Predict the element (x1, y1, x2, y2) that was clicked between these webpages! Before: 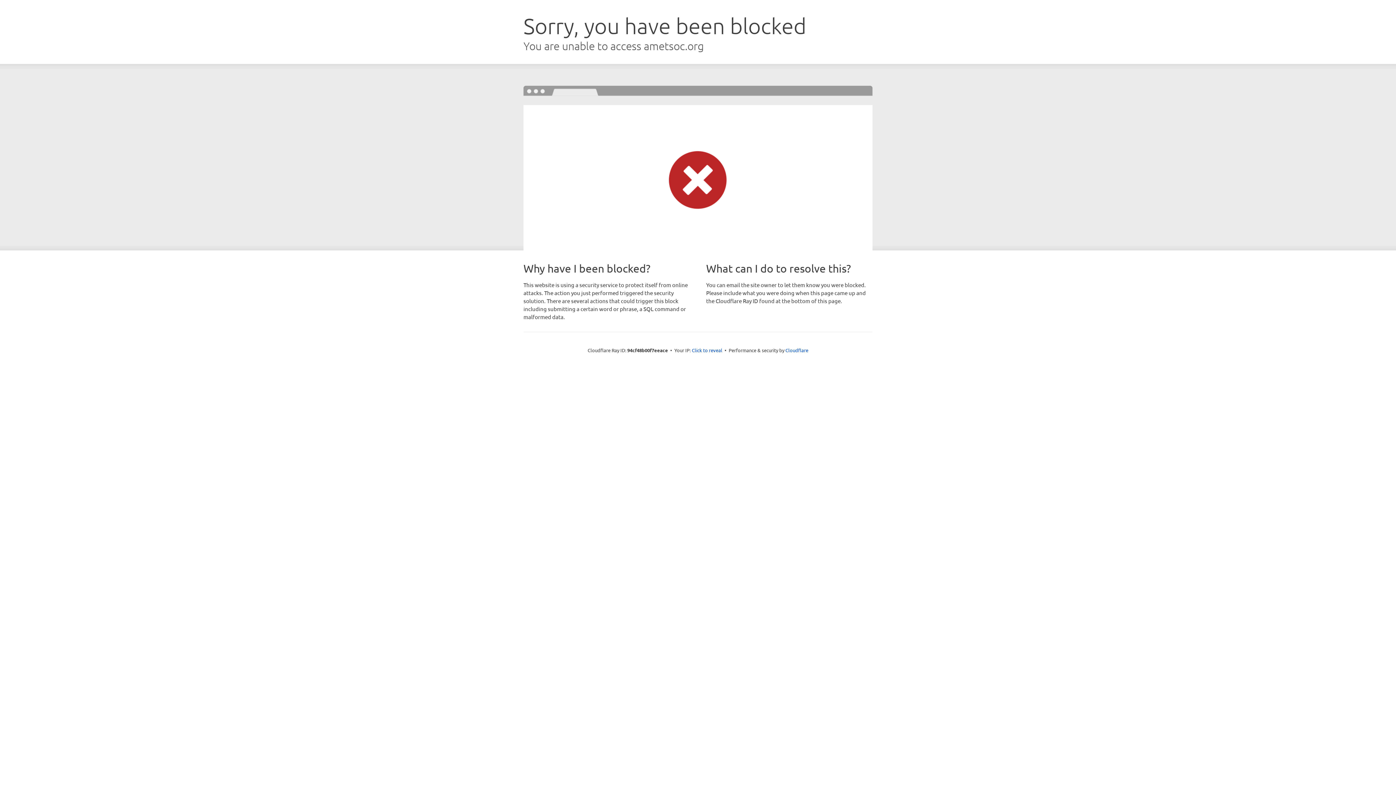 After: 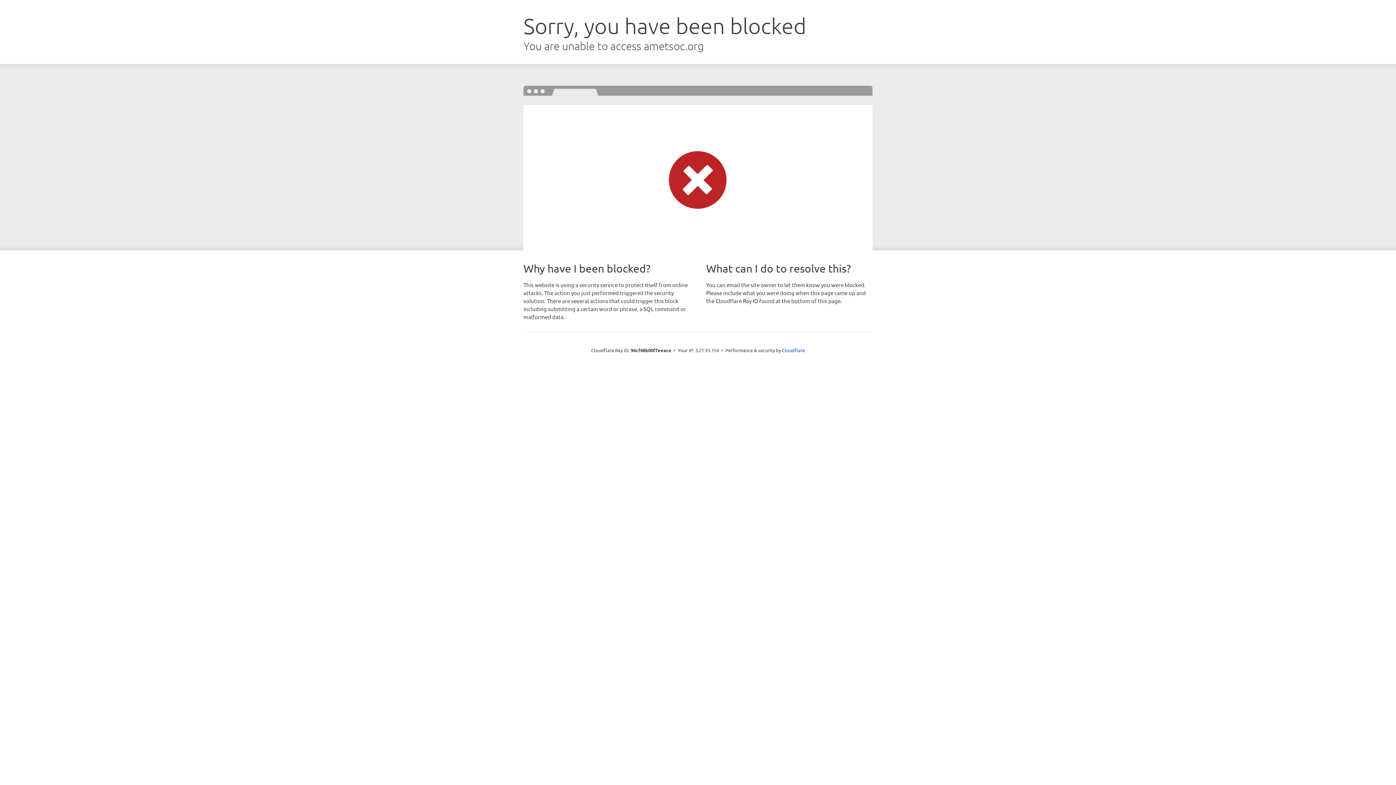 Action: bbox: (692, 346, 722, 353) label: Click to reveal